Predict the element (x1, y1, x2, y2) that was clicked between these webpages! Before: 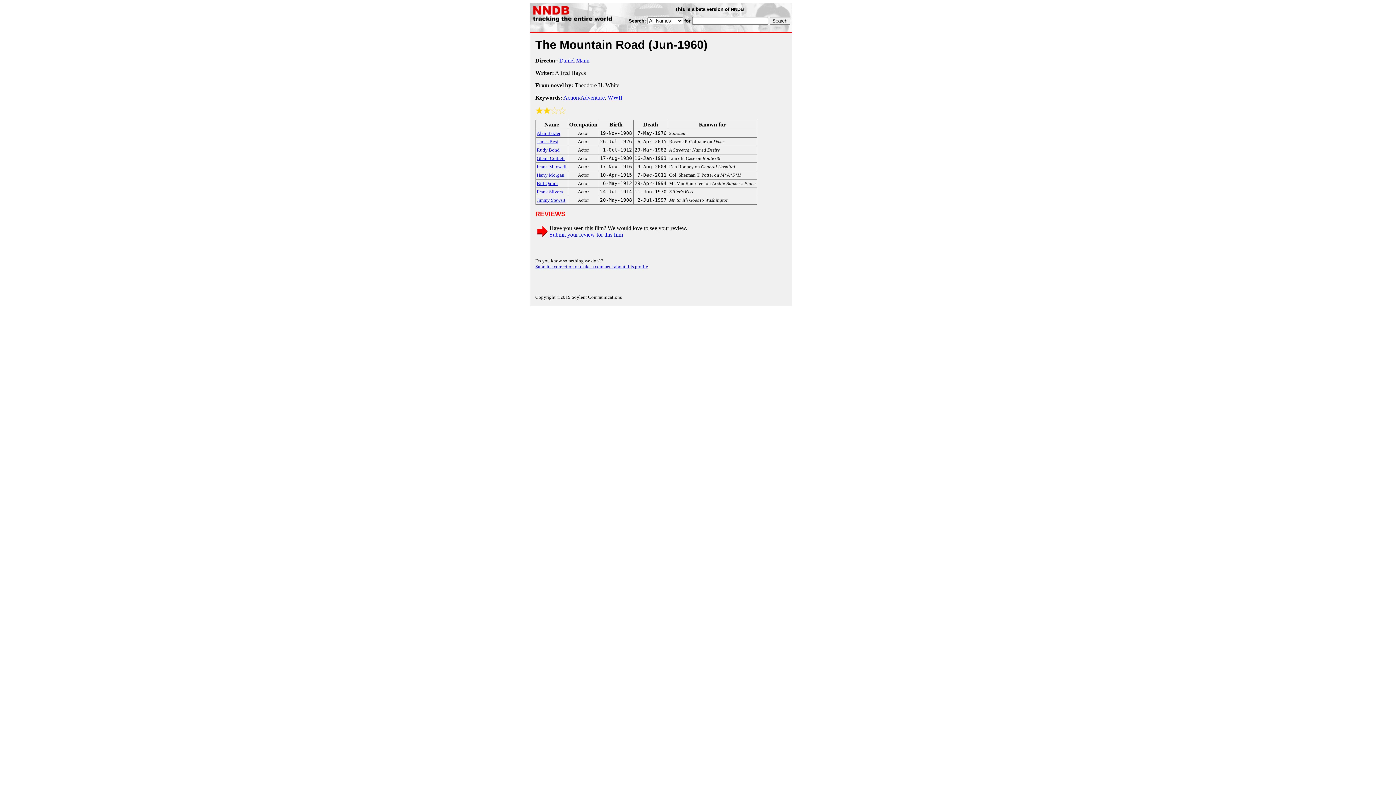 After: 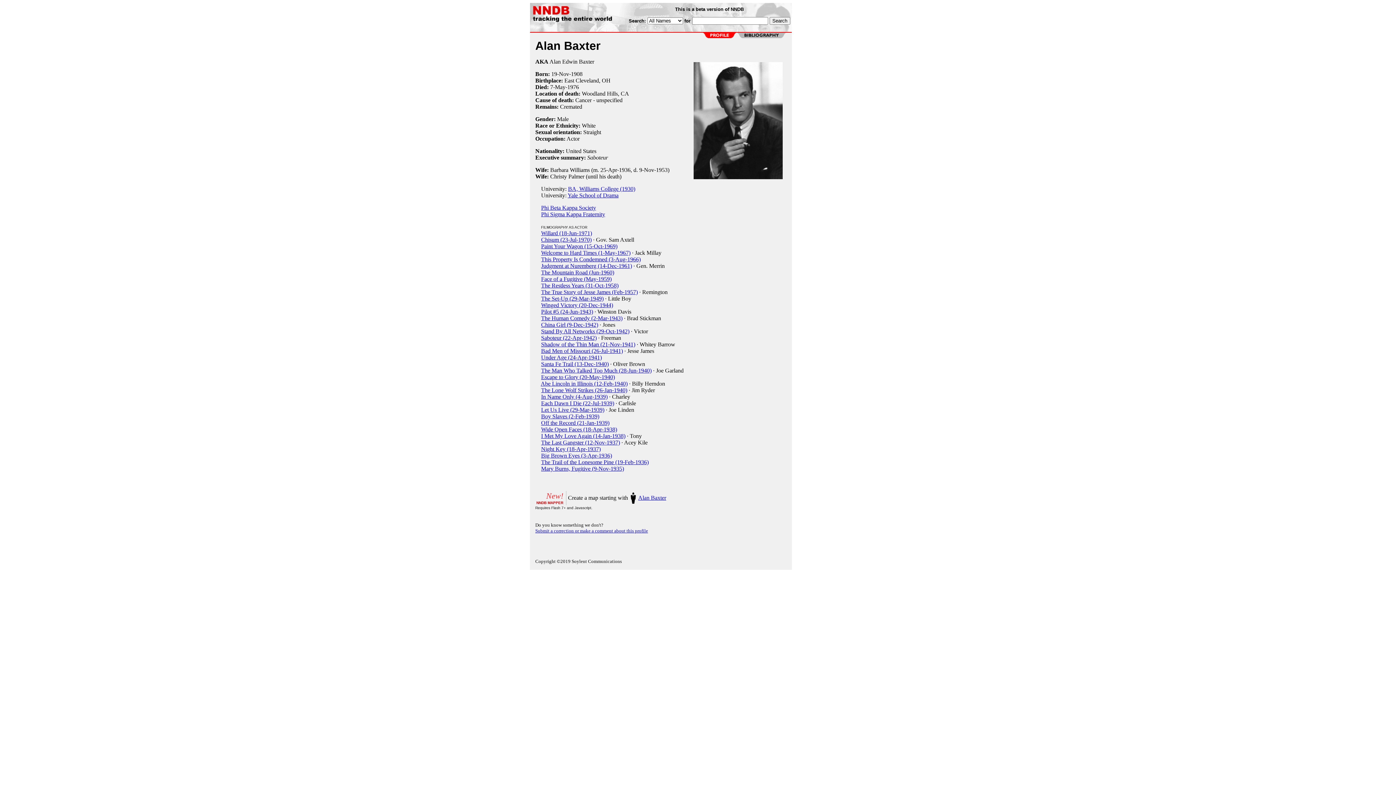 Action: label: Alan Baxter bbox: (536, 129, 560, 136)